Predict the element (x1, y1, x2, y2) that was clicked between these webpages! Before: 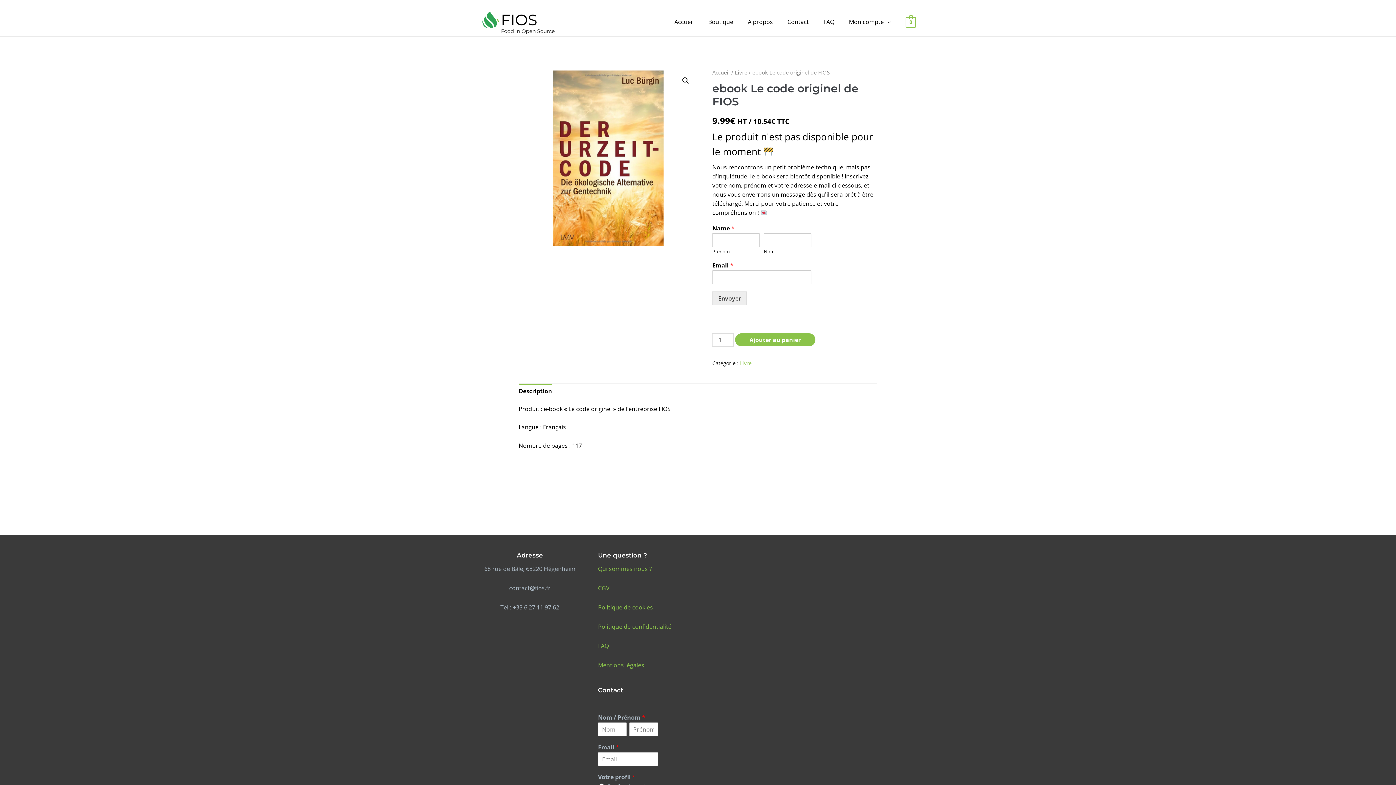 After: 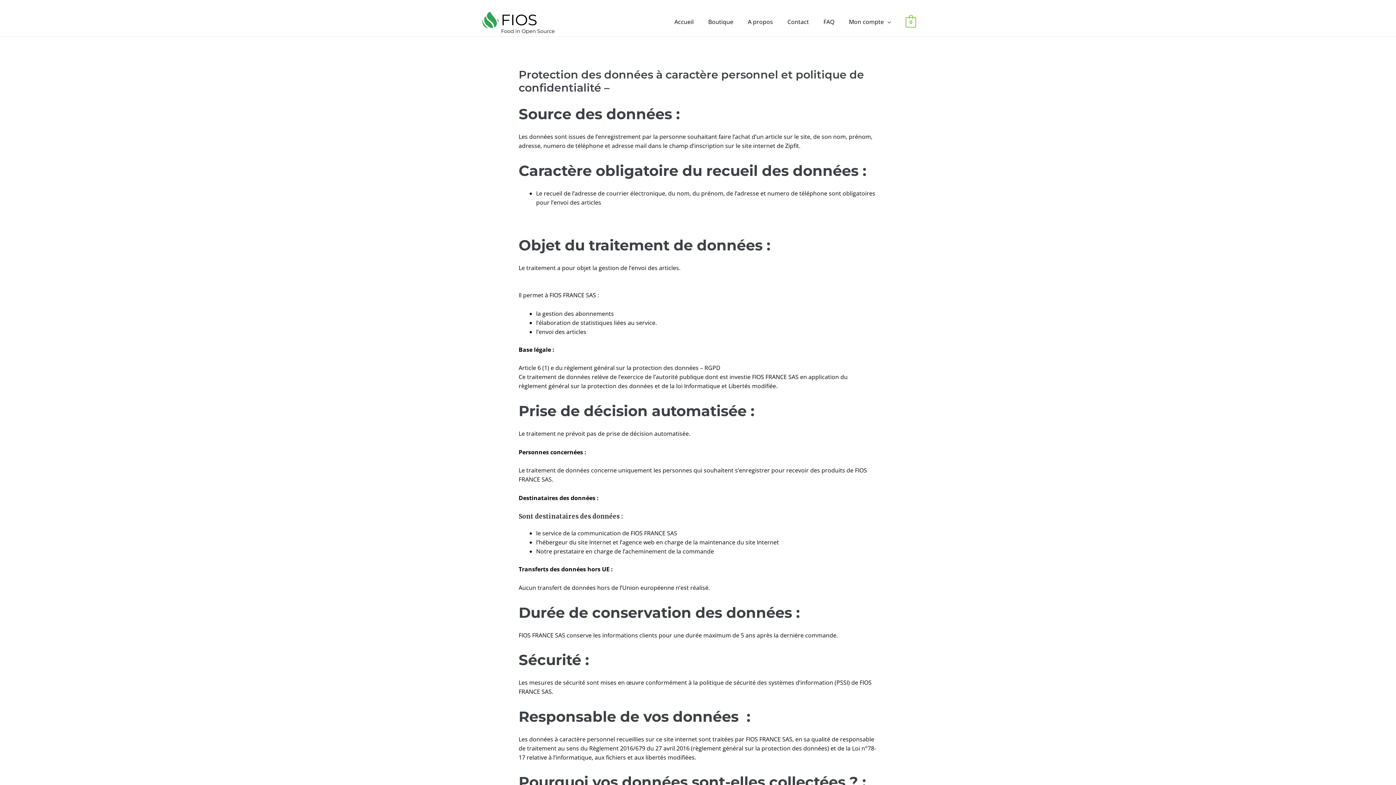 Action: bbox: (598, 622, 671, 630) label: Politique de confidentialité